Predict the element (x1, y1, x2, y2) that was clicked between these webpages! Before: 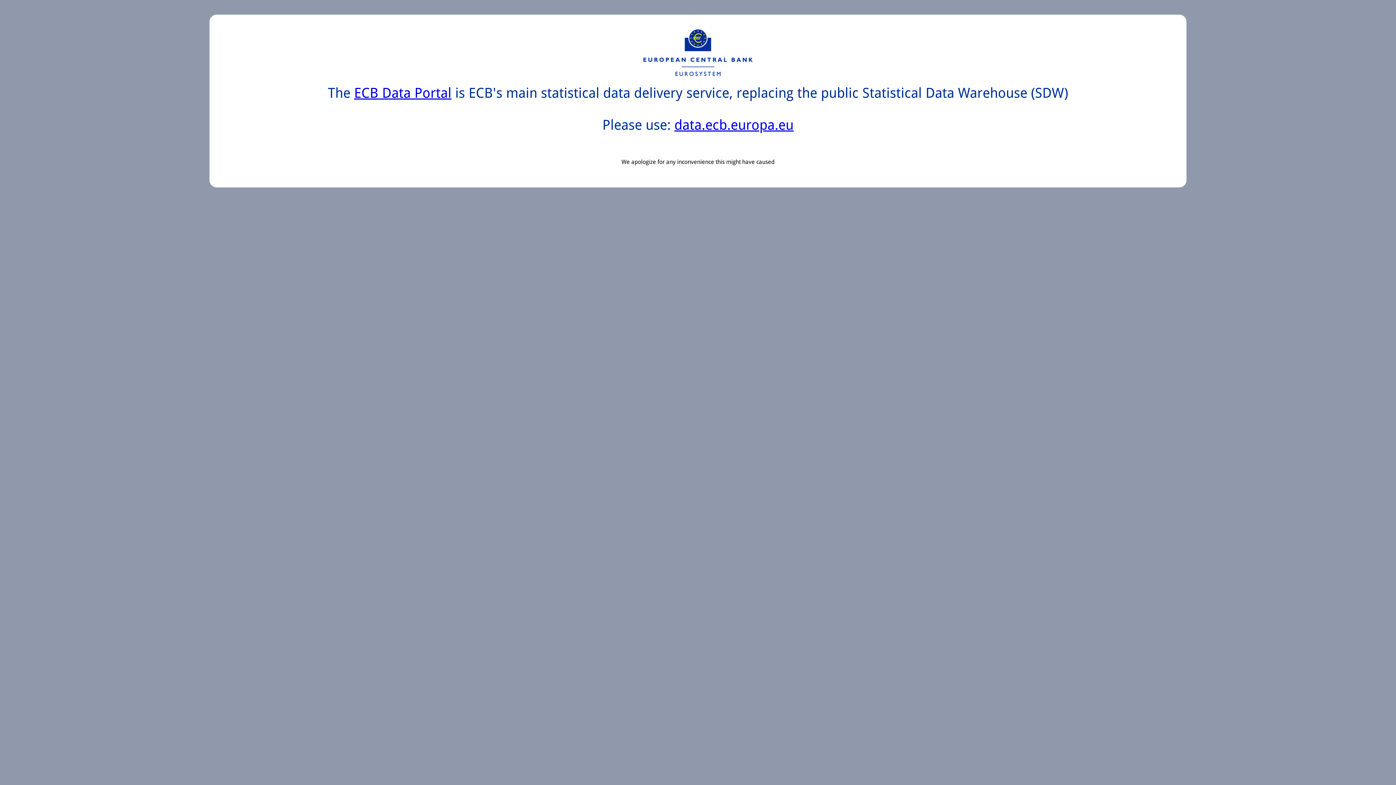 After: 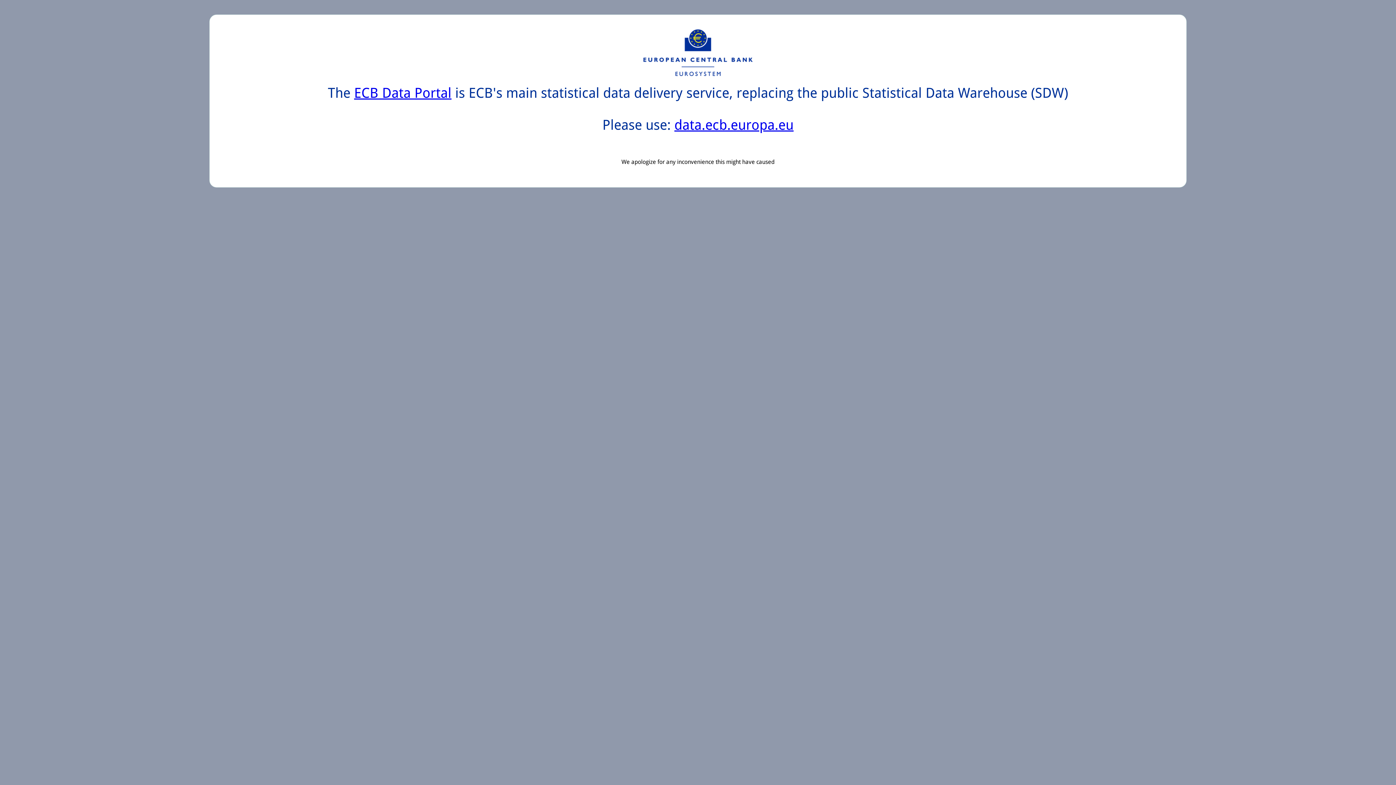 Action: bbox: (354, 85, 451, 101) label: ECB Data Portal